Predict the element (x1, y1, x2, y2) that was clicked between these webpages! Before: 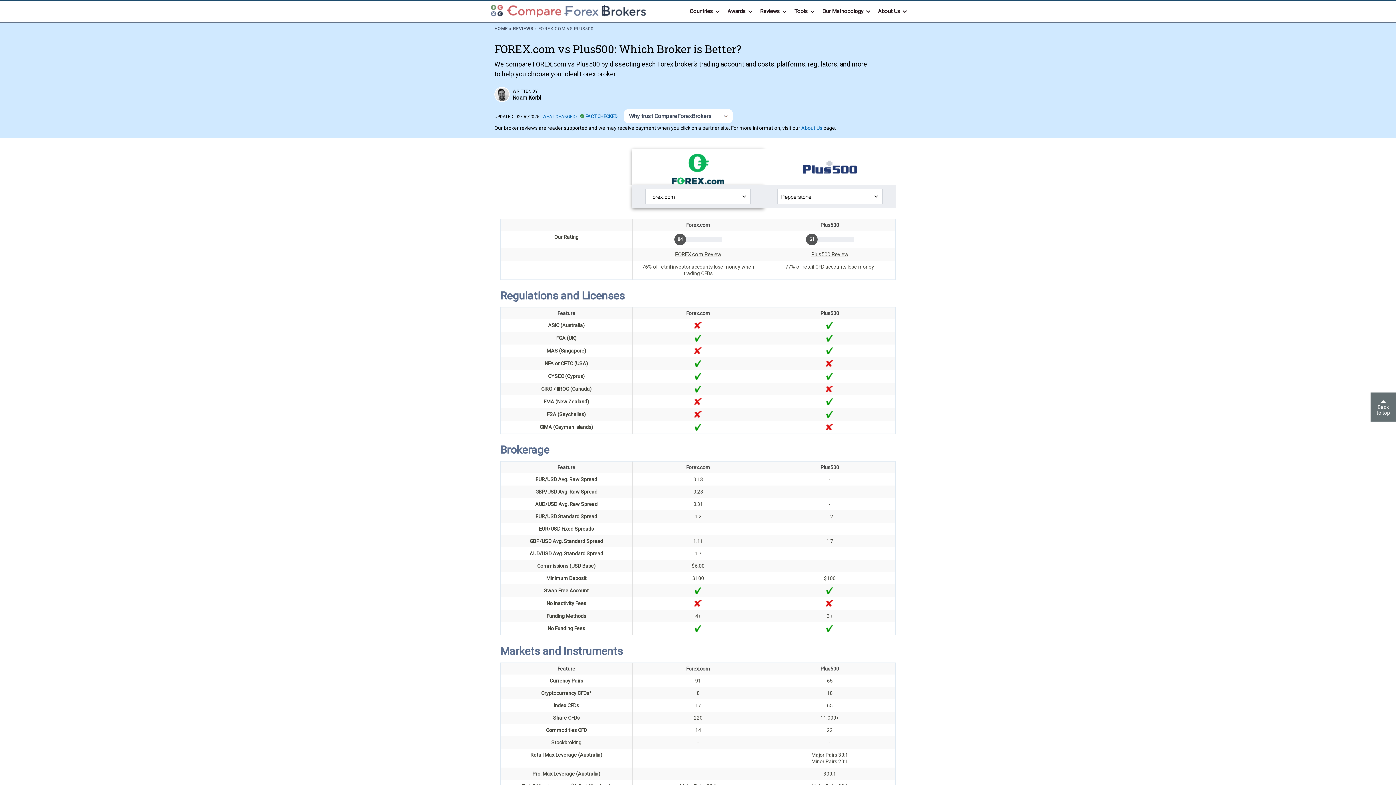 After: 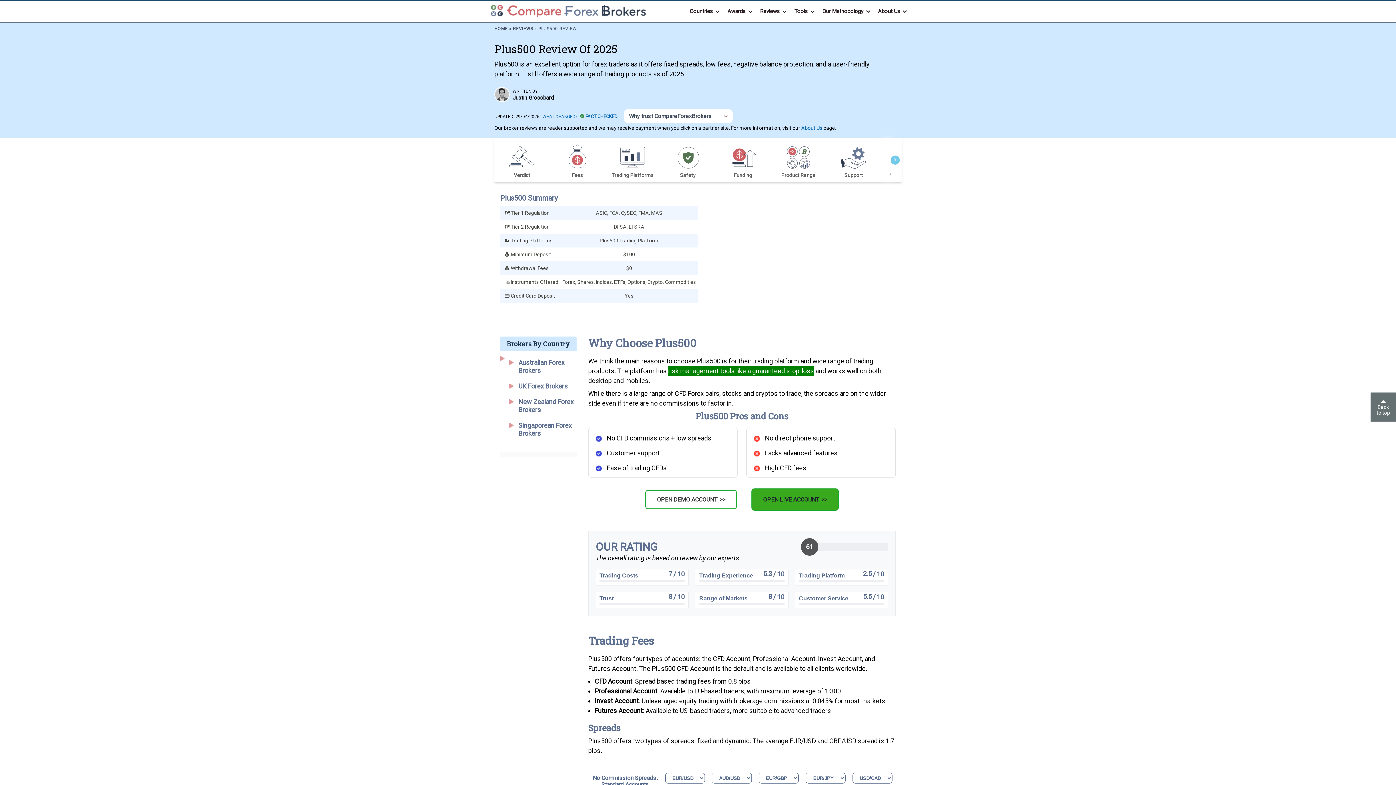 Action: bbox: (811, 251, 848, 257) label: Plus500 Review